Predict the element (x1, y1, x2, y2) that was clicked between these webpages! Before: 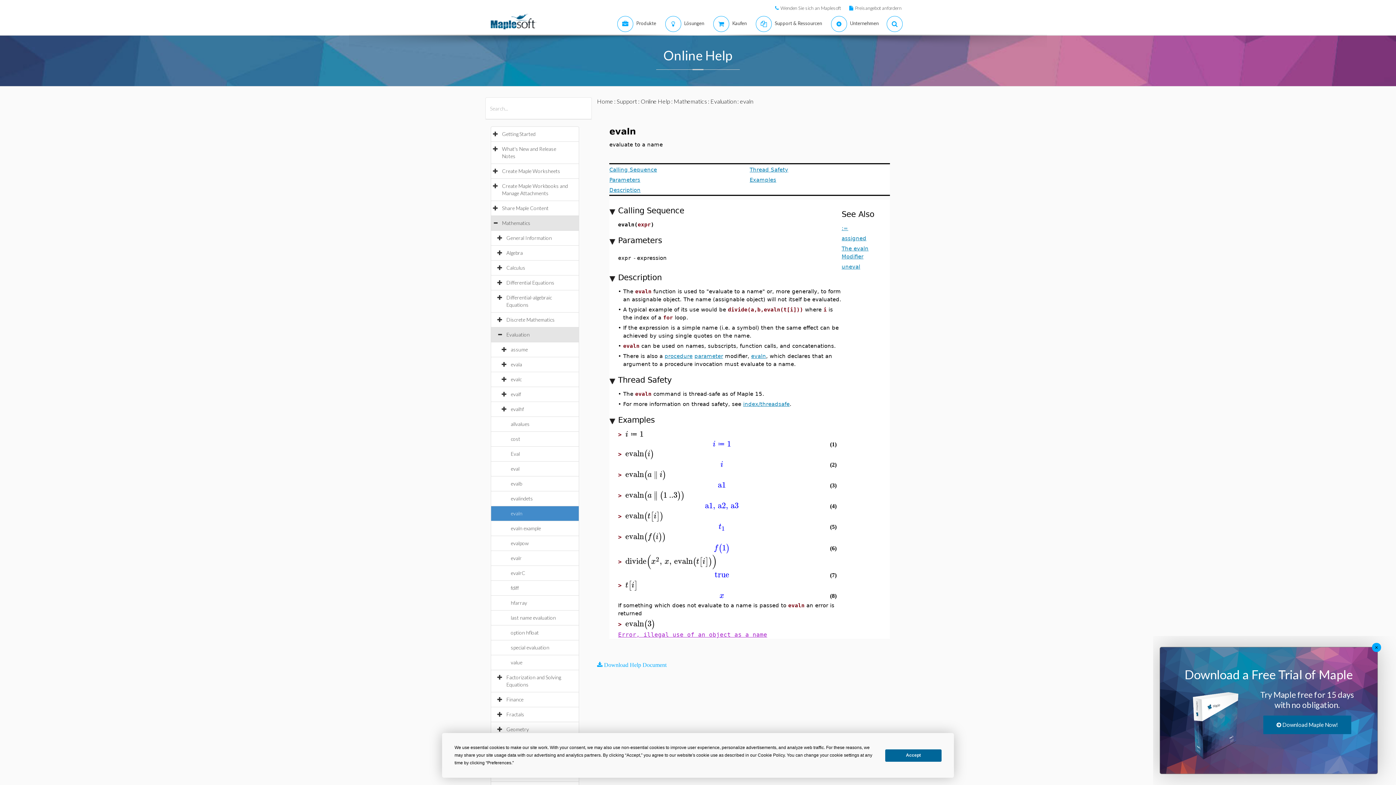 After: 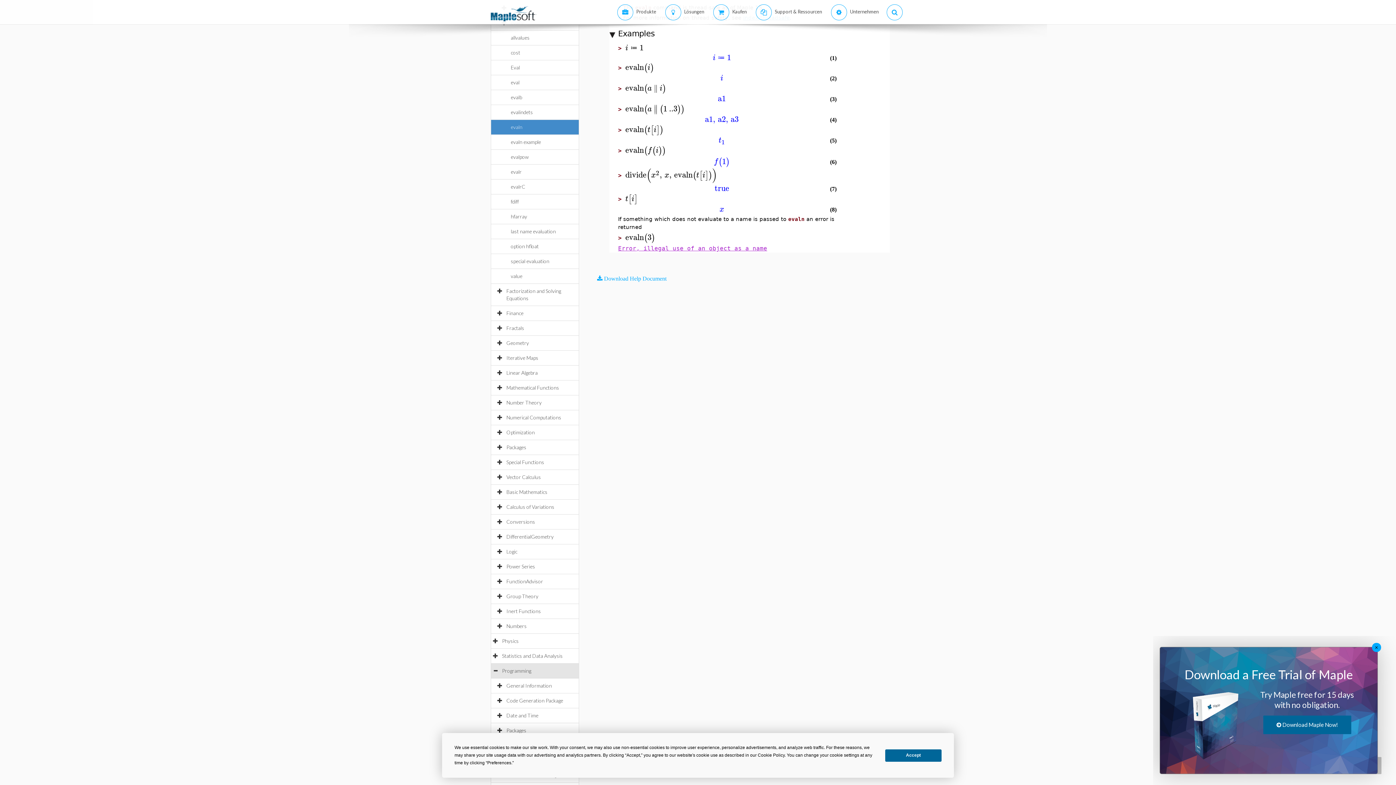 Action: label: Examples bbox: (749, 176, 776, 182)